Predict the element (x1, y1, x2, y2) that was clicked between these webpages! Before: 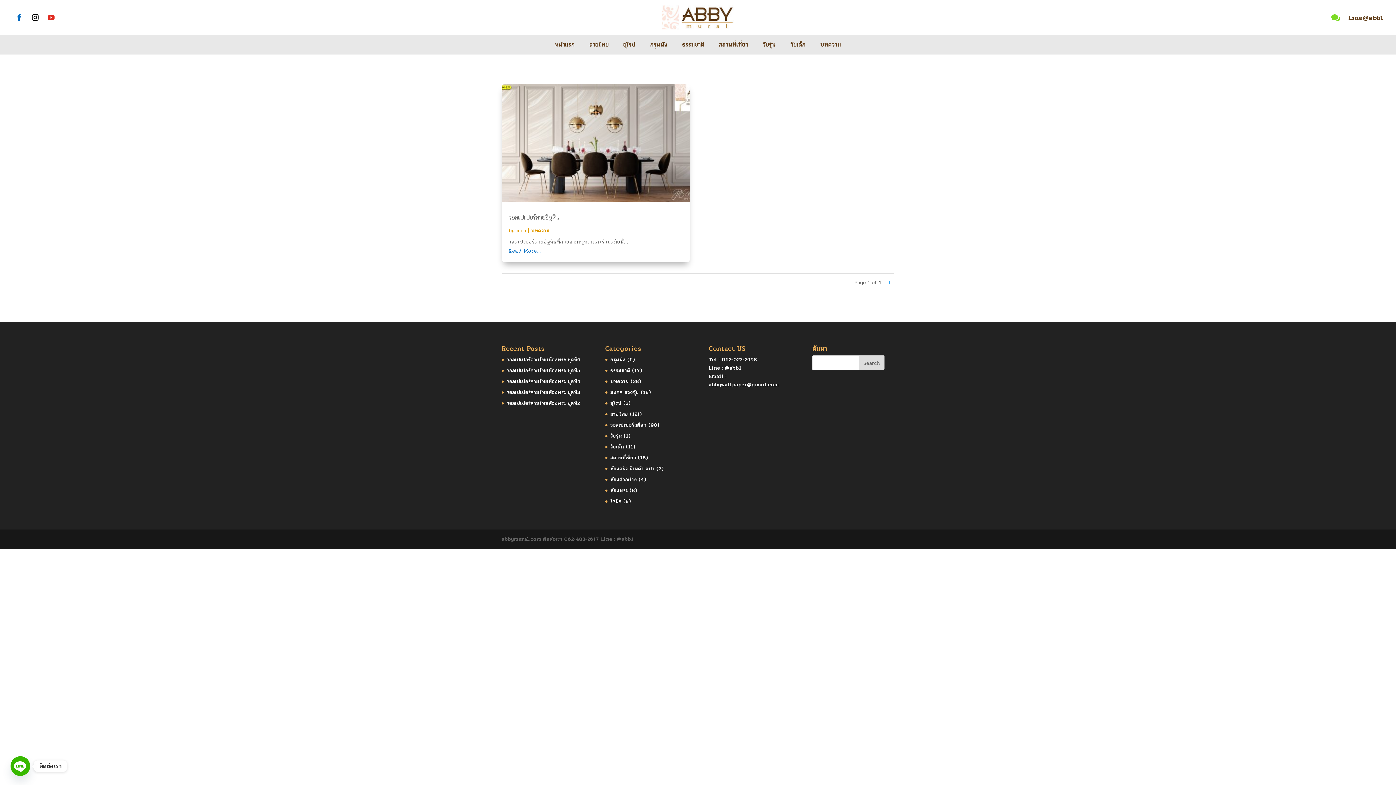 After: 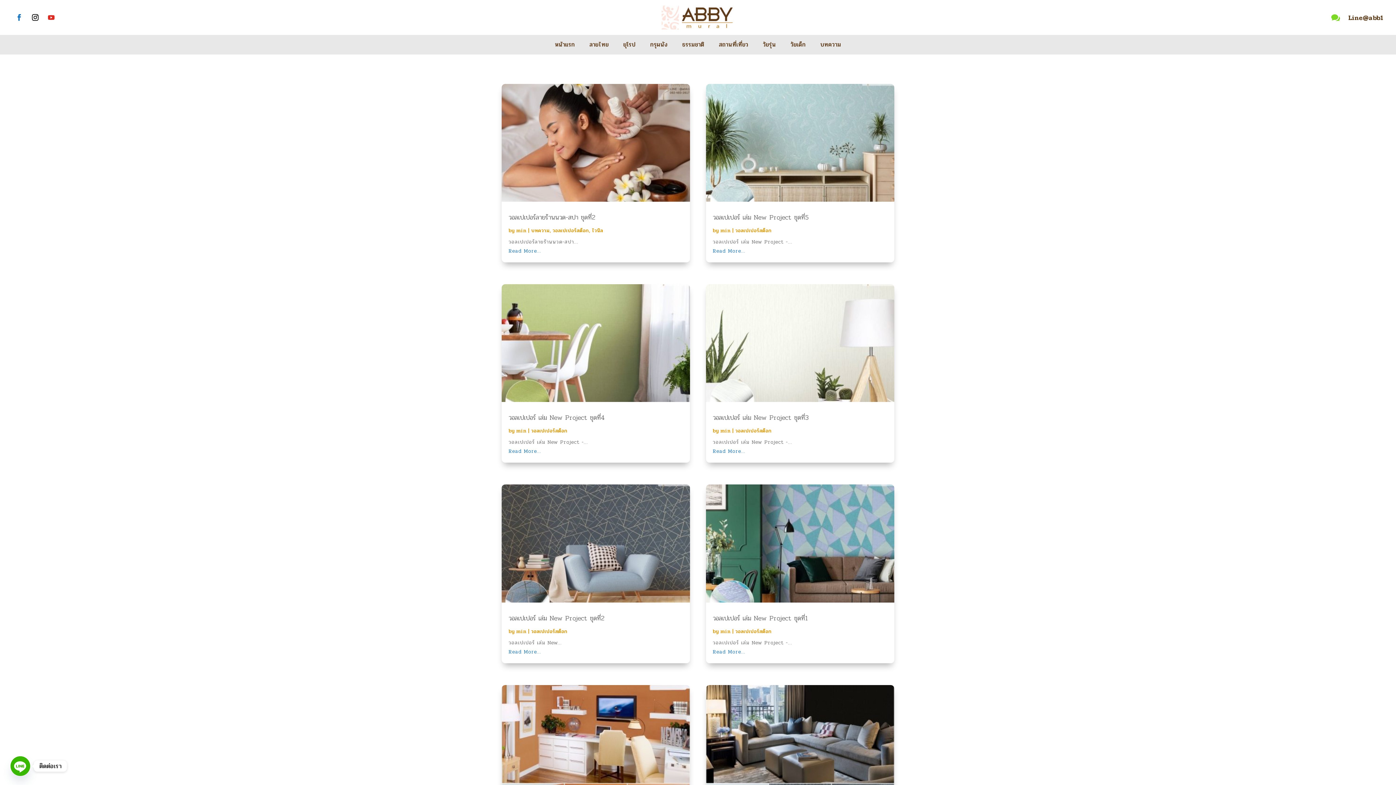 Action: bbox: (610, 421, 646, 428) label: วอลเปเปอร์สต็อก